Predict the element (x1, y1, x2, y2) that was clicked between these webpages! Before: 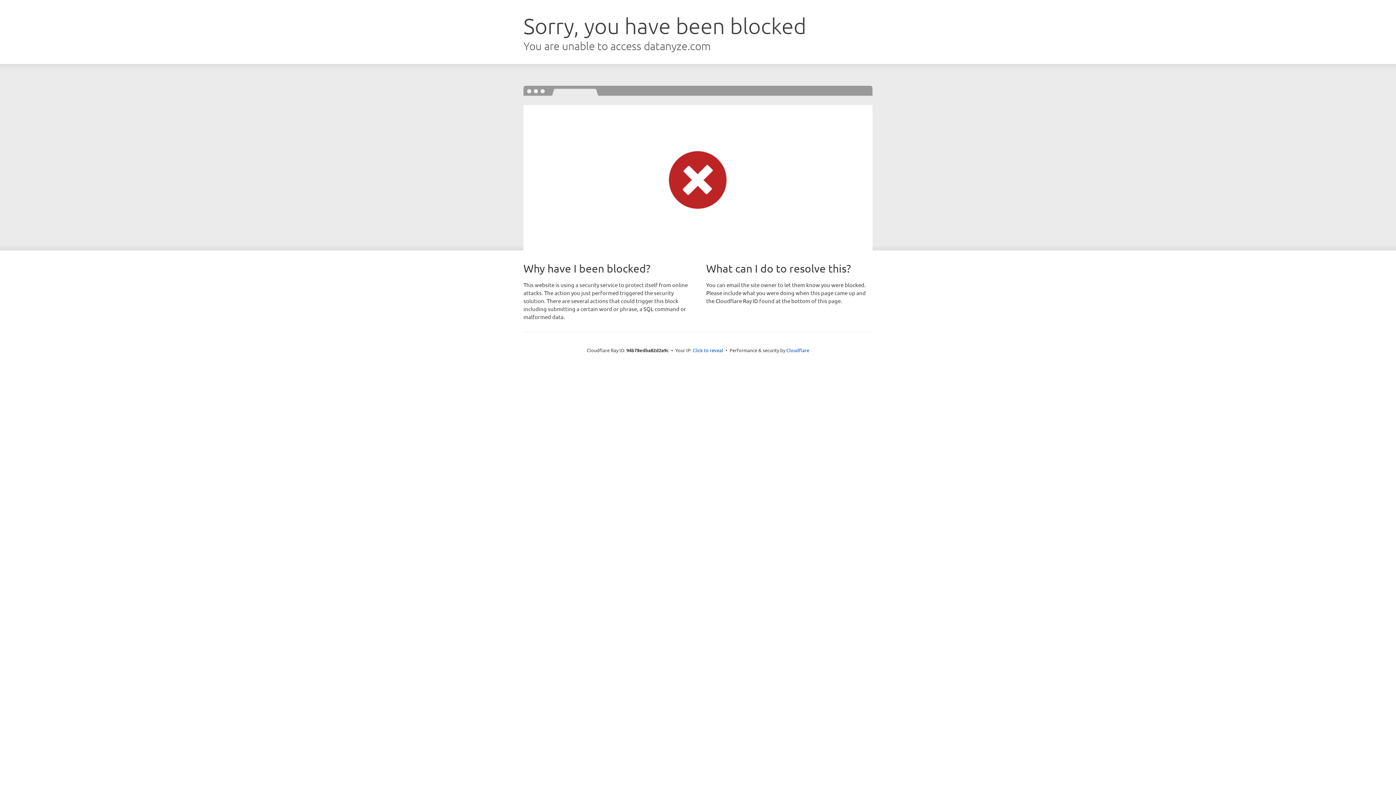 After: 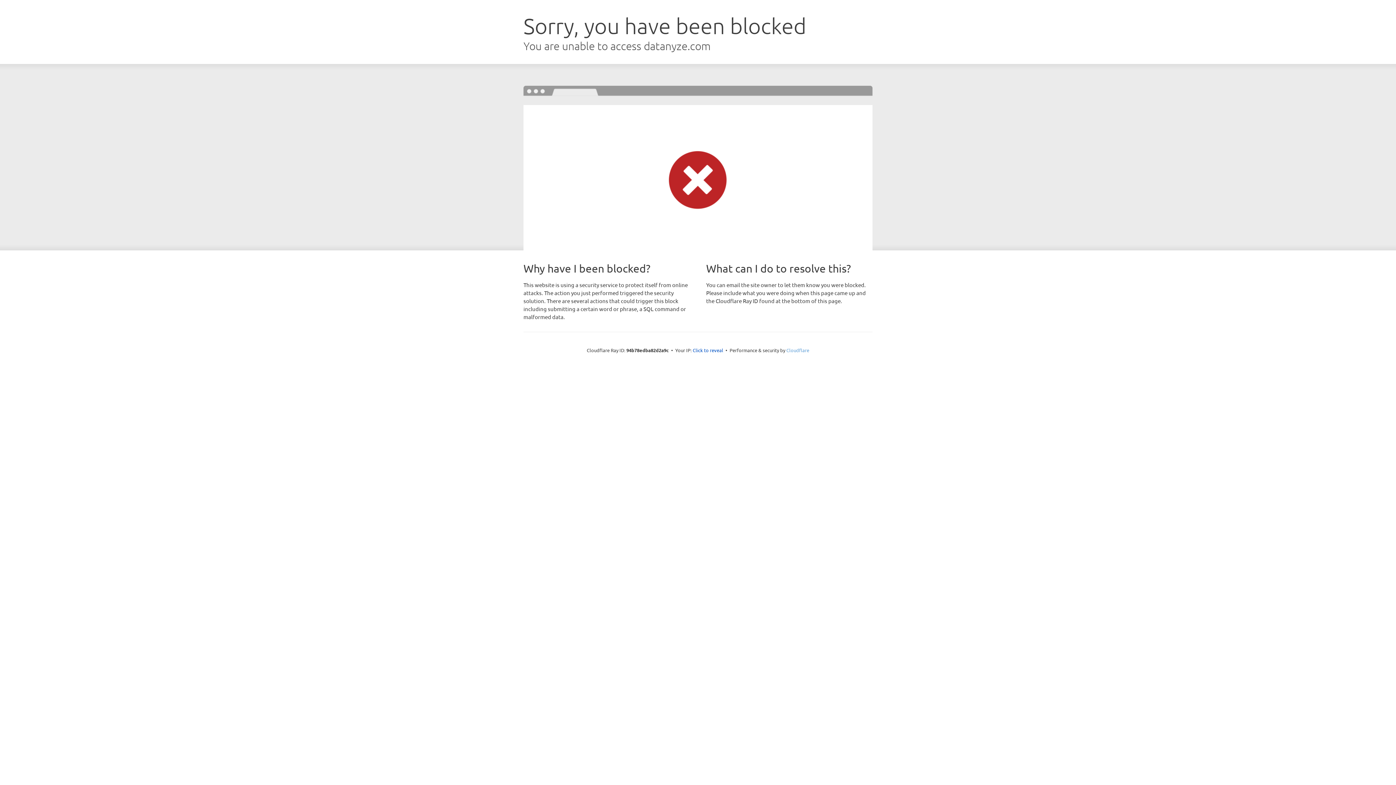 Action: bbox: (786, 347, 809, 353) label: Cloudflare